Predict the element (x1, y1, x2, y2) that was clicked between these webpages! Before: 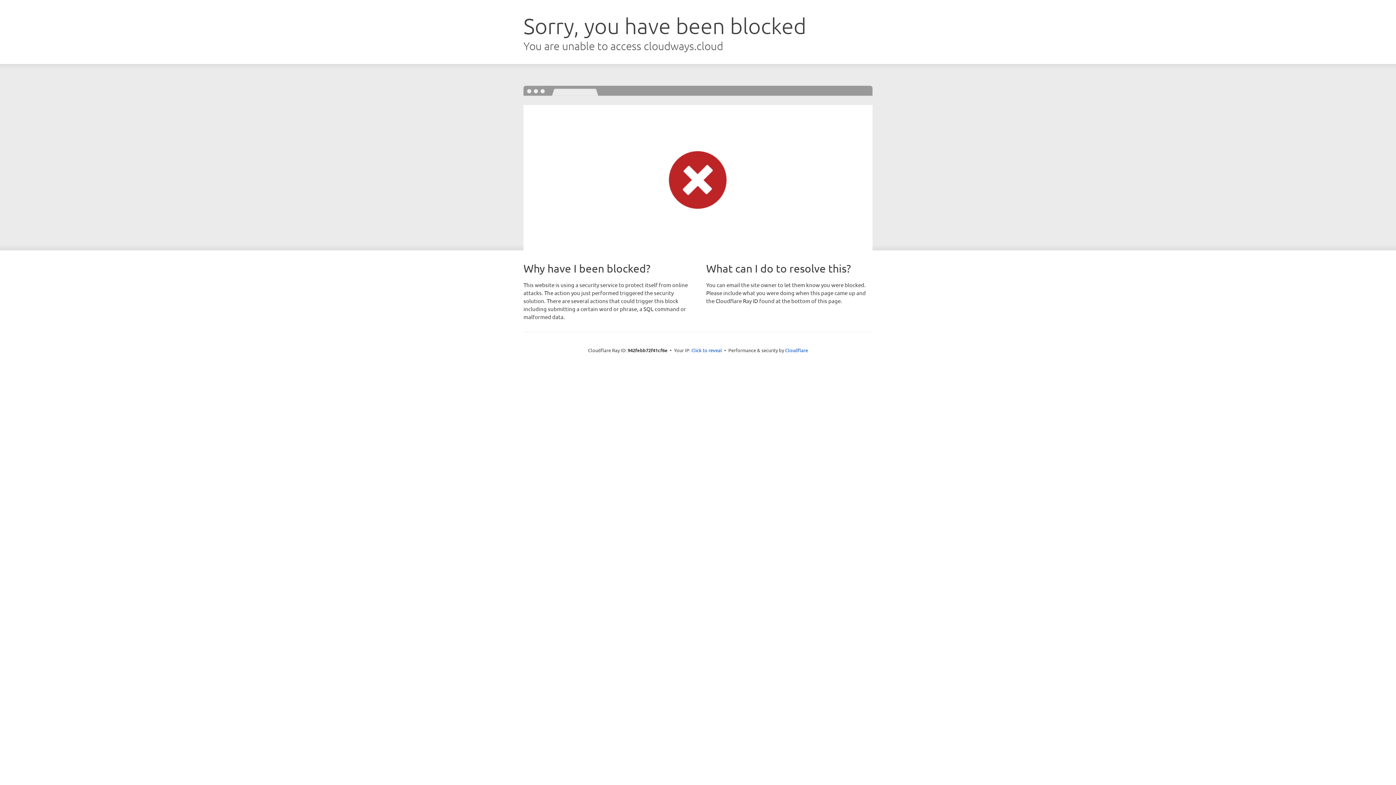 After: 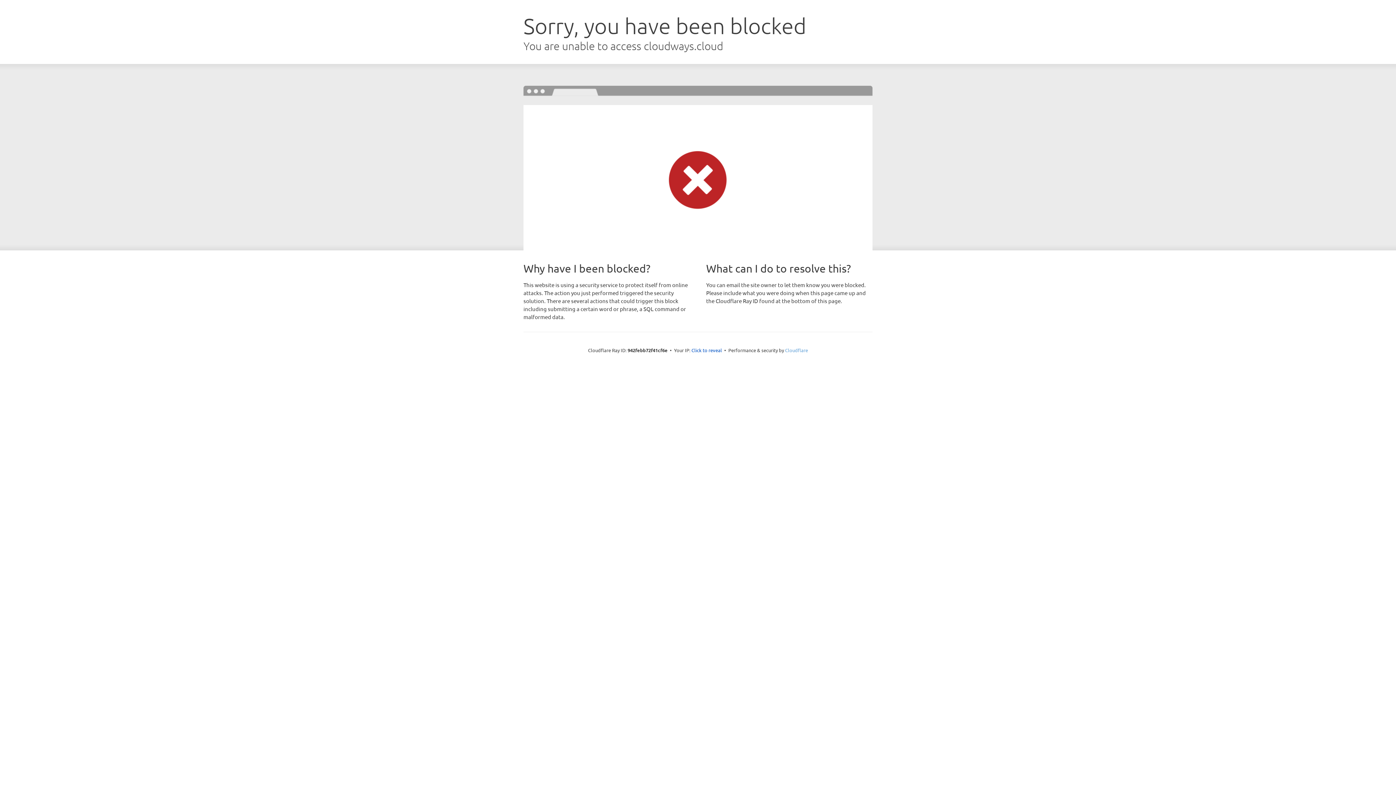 Action: bbox: (785, 347, 808, 353) label: Cloudflare